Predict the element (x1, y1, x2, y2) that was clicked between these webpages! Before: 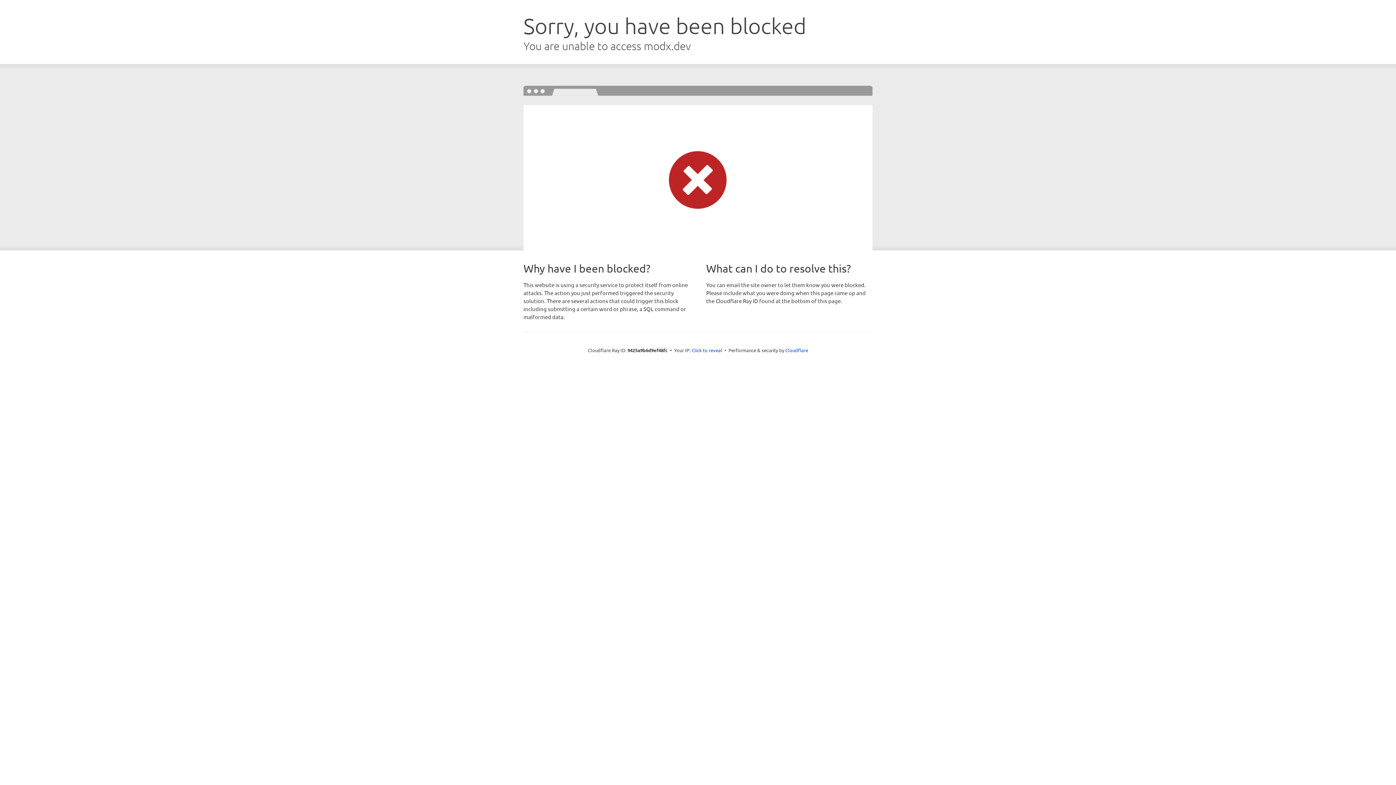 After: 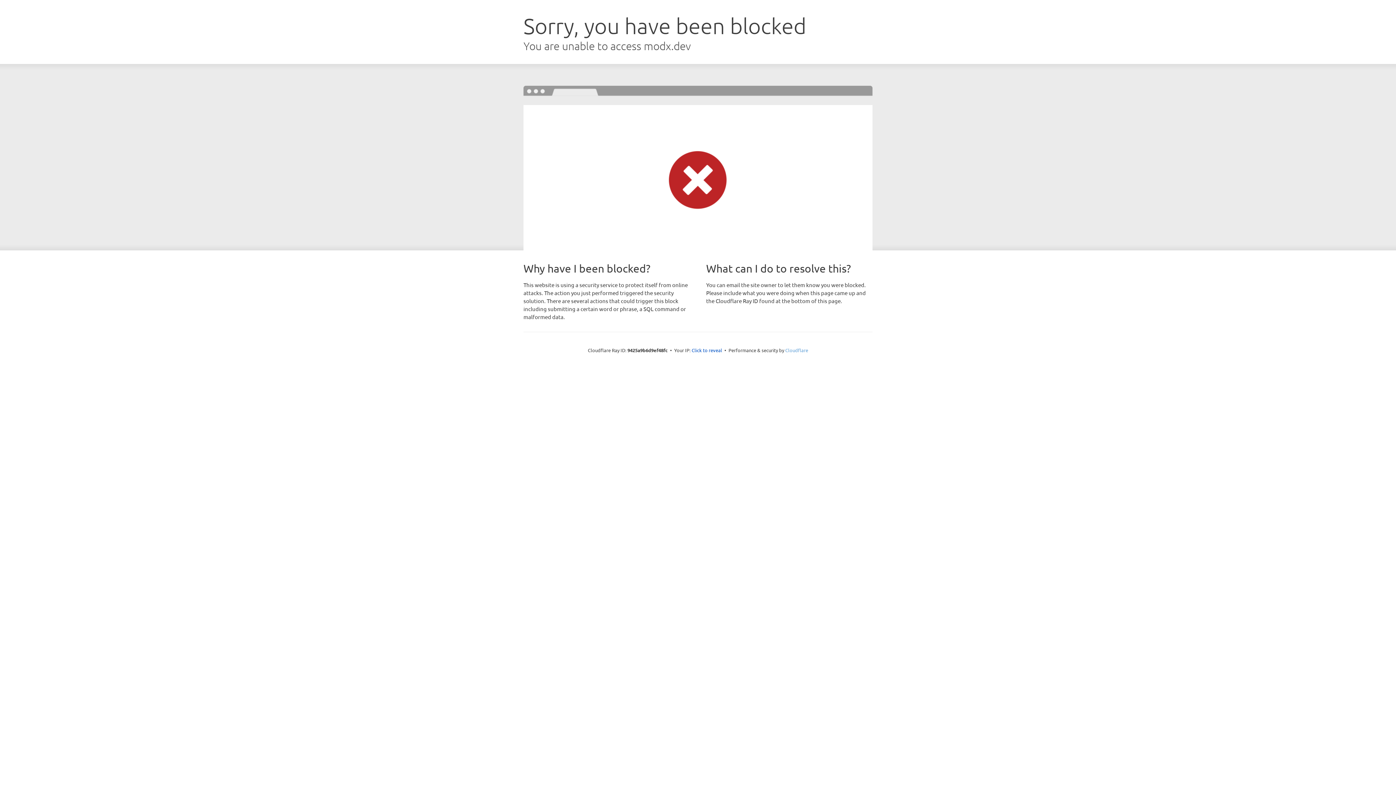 Action: label: Cloudflare bbox: (785, 347, 808, 353)